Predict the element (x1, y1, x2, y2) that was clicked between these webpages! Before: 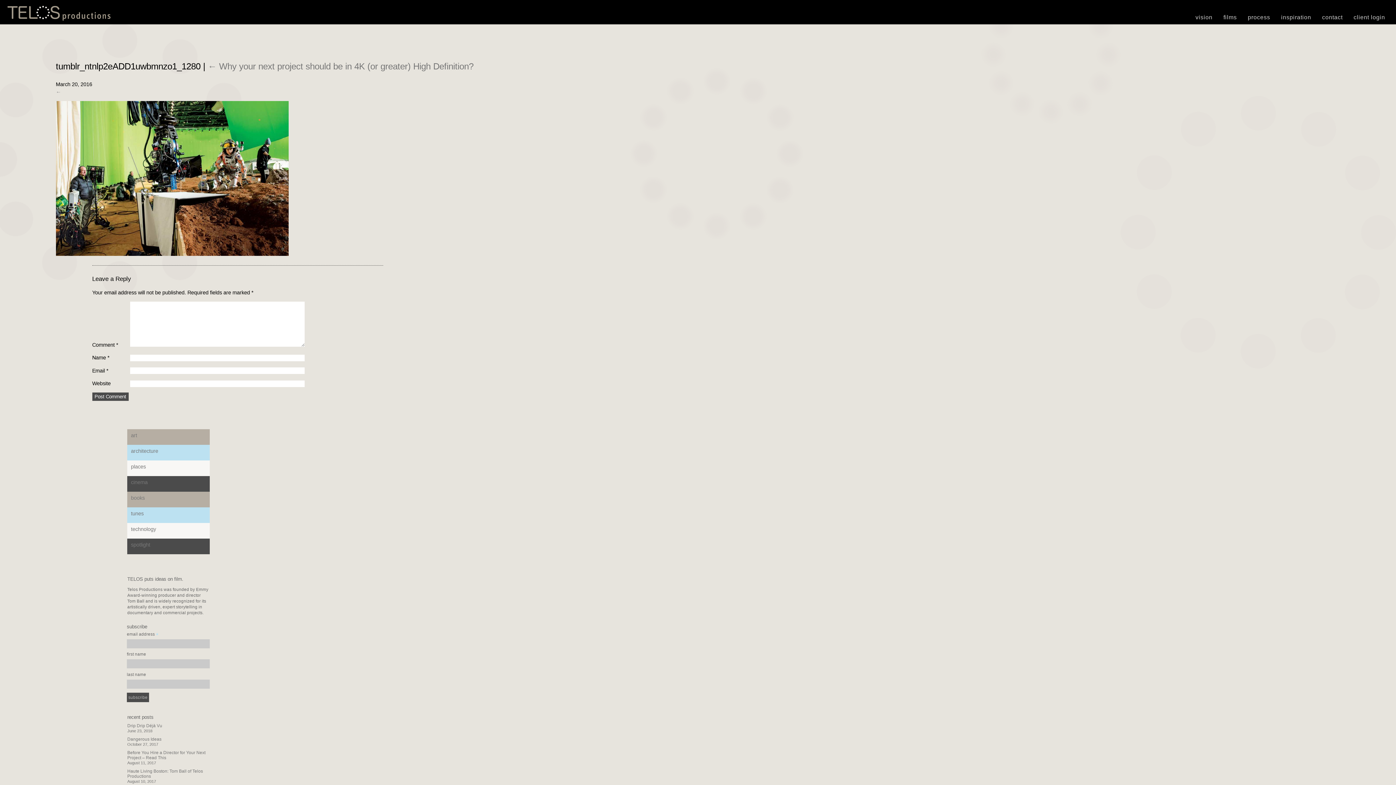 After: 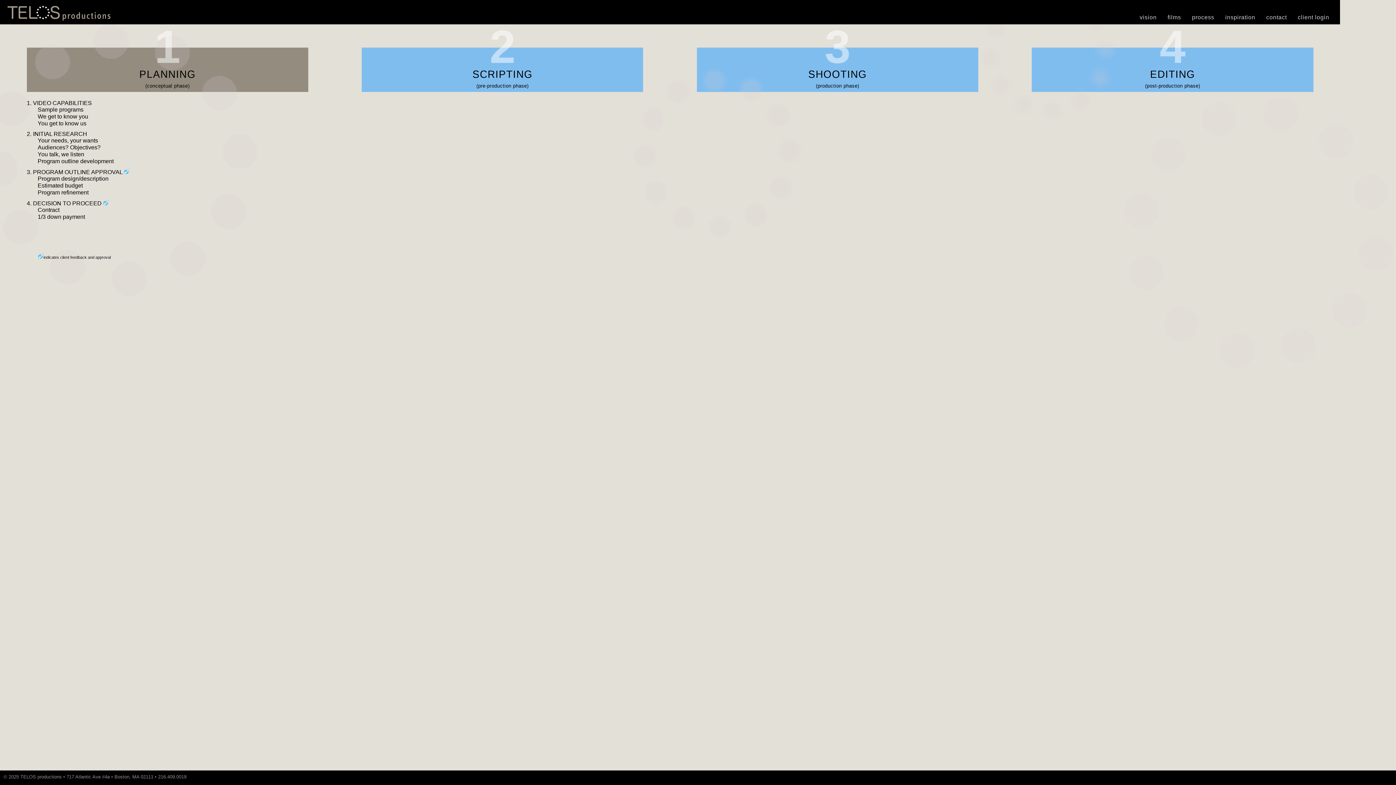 Action: label: process bbox: (1248, 14, 1281, 20)